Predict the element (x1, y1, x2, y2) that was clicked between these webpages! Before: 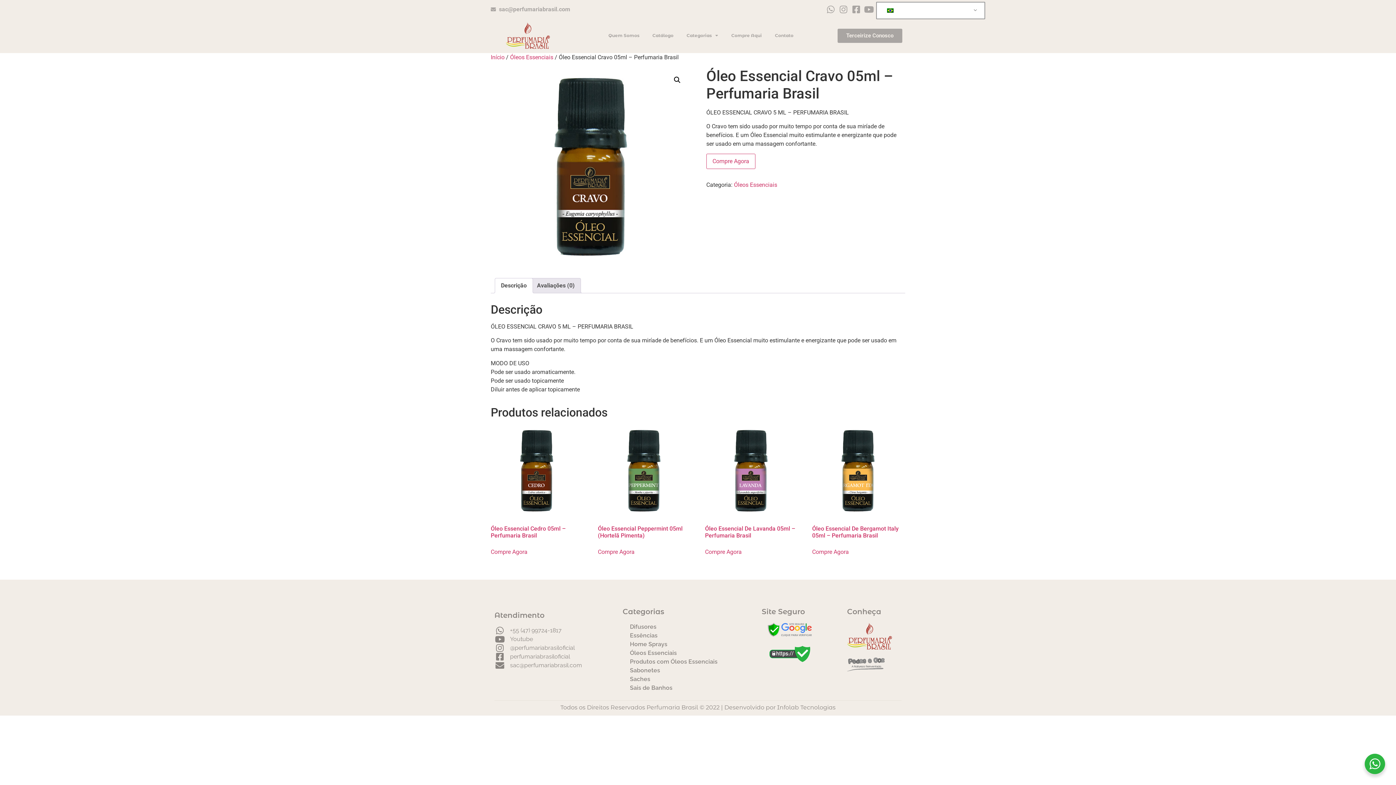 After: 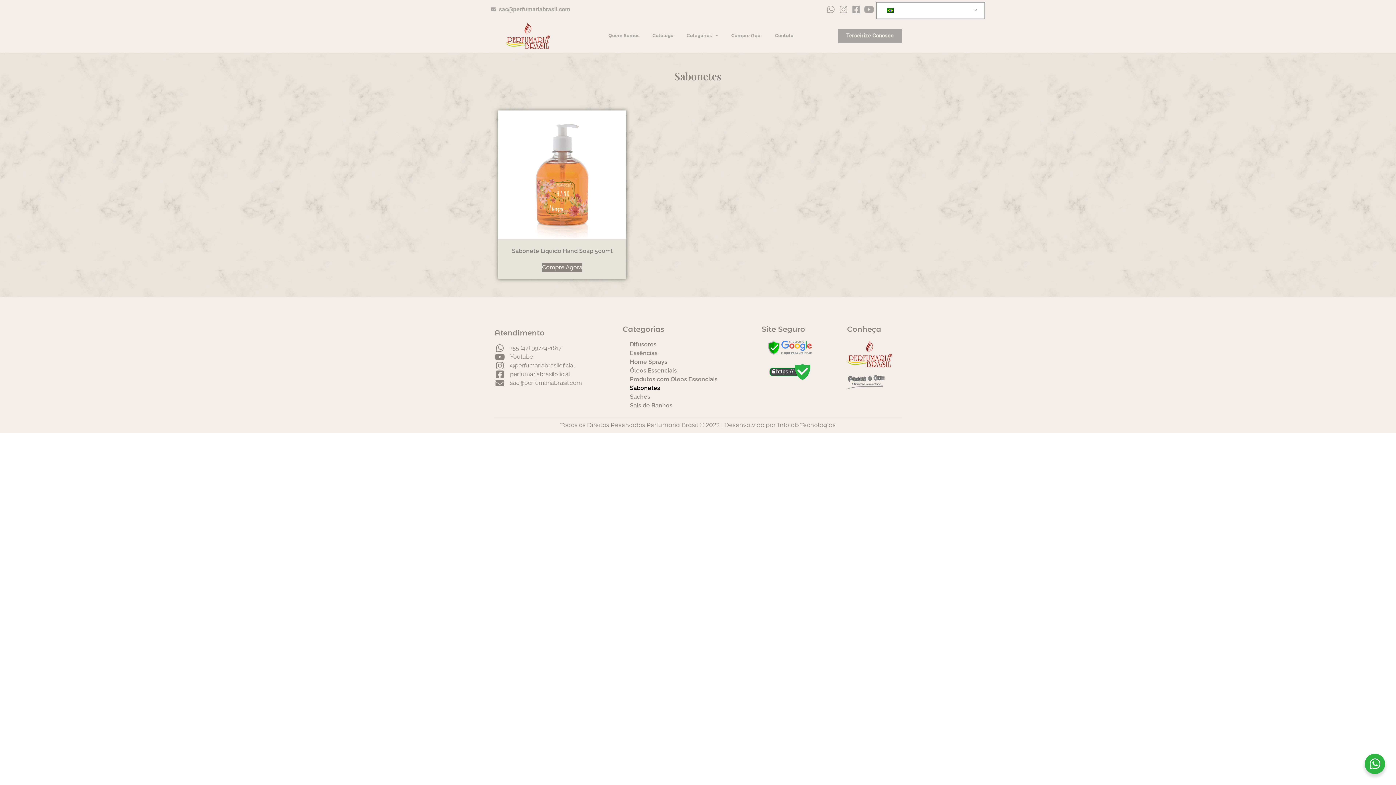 Action: bbox: (622, 666, 732, 675) label: Sabonetes